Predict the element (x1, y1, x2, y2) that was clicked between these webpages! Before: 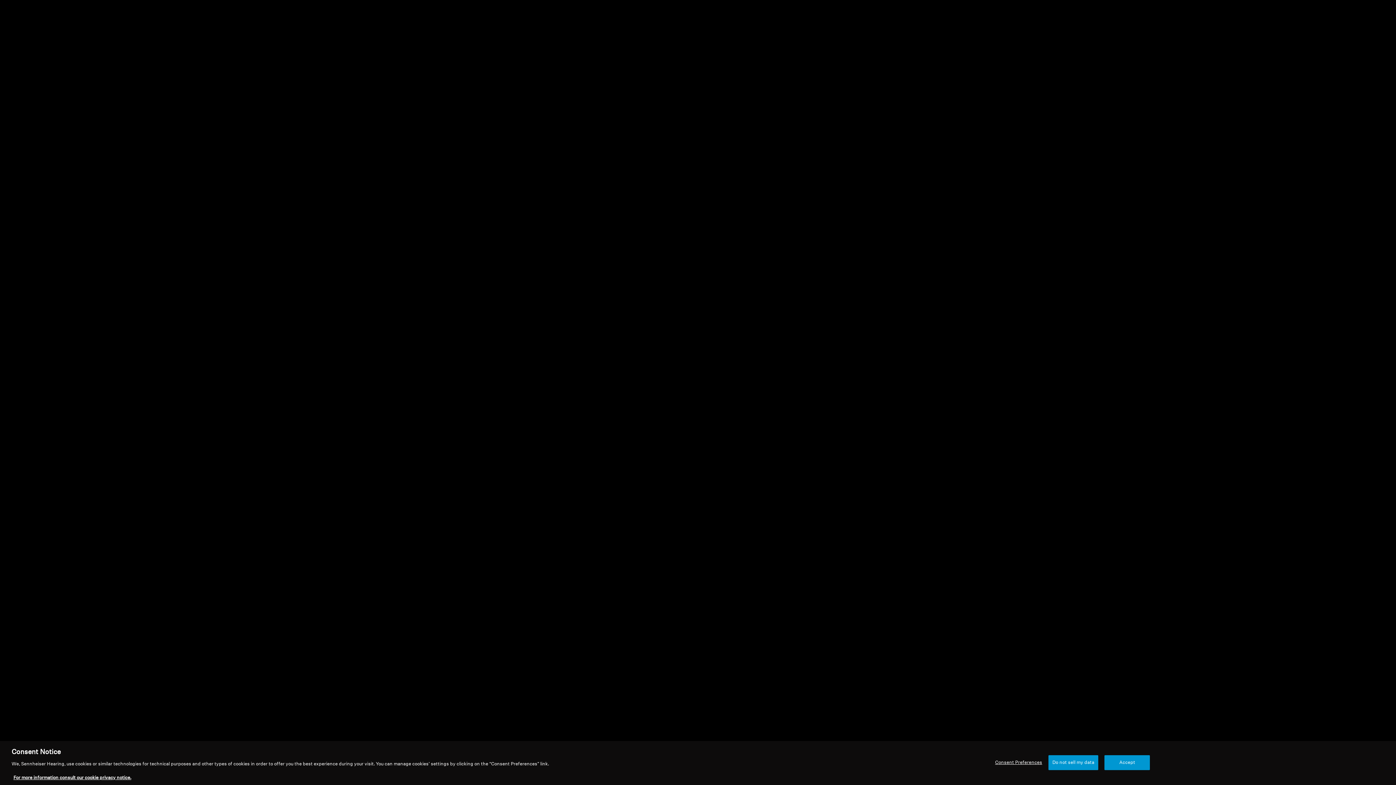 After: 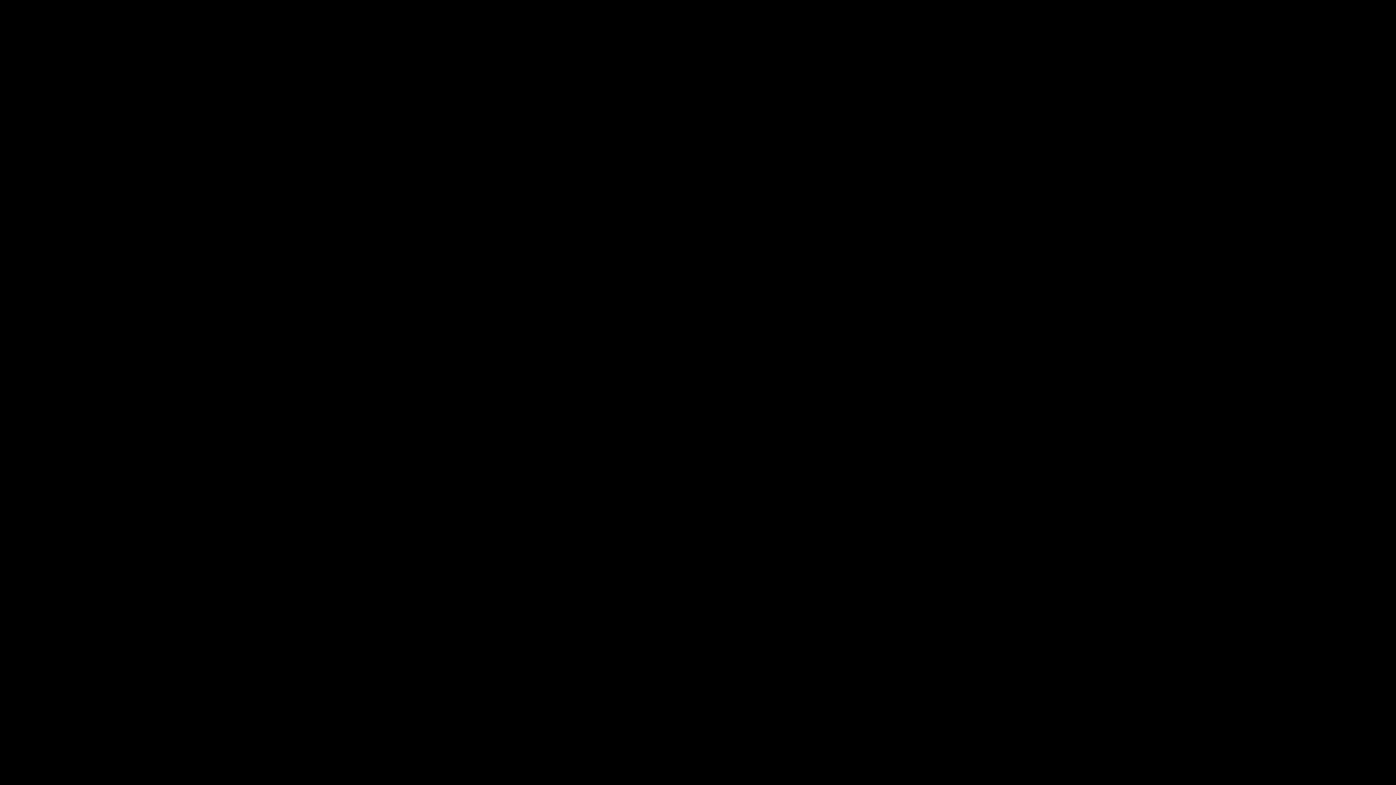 Action: bbox: (1048, 766, 1098, 781) label: Do not sell my data